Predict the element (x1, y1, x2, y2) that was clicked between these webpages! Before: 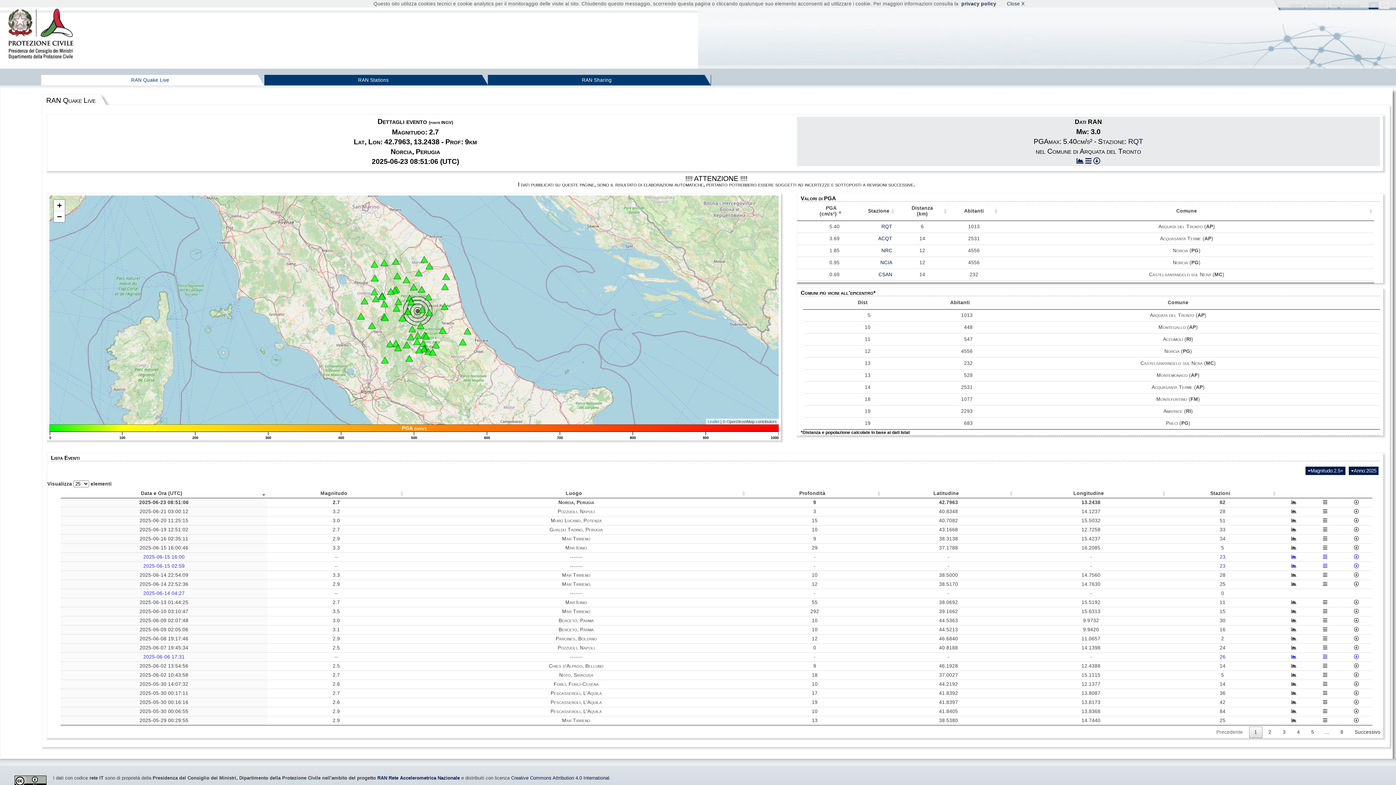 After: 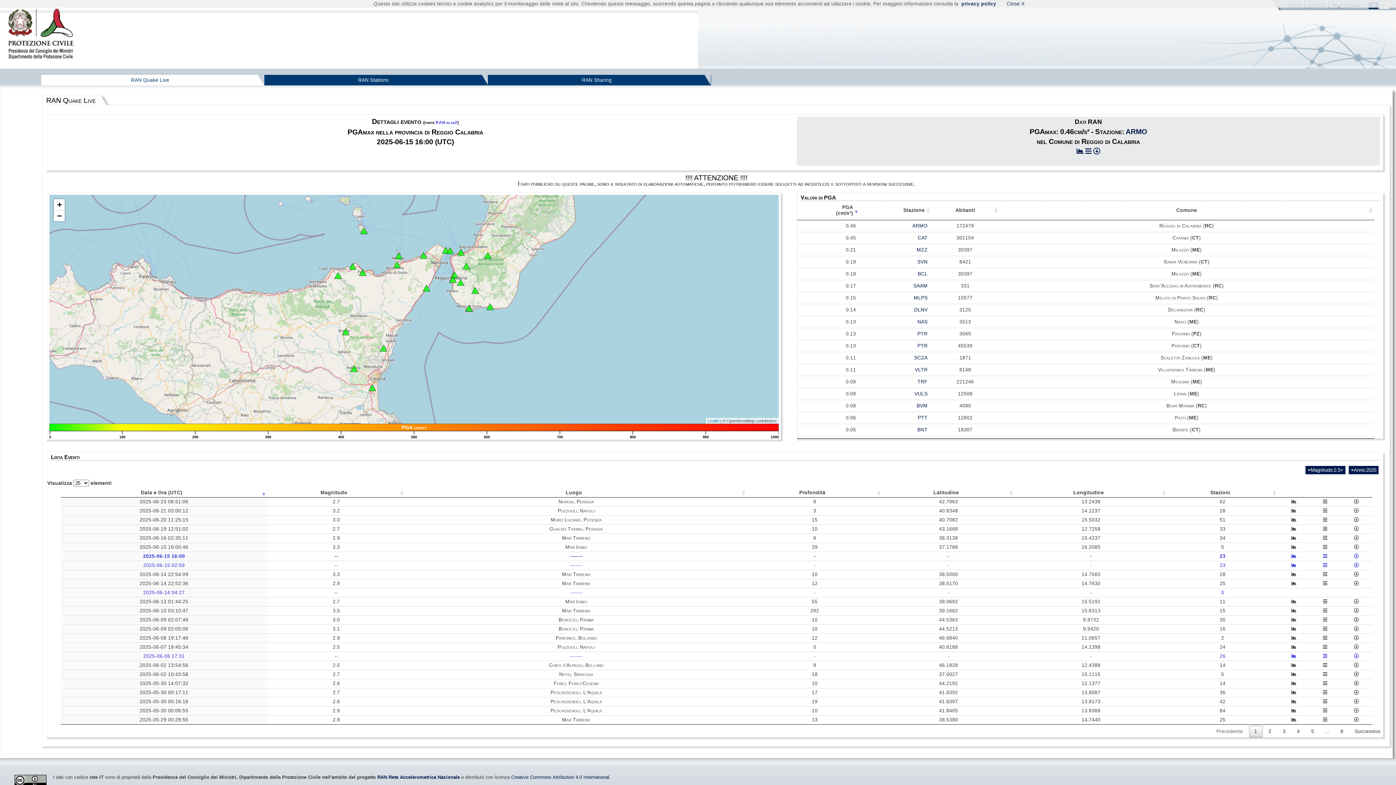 Action: bbox: (334, 554, 338, 559) label: --